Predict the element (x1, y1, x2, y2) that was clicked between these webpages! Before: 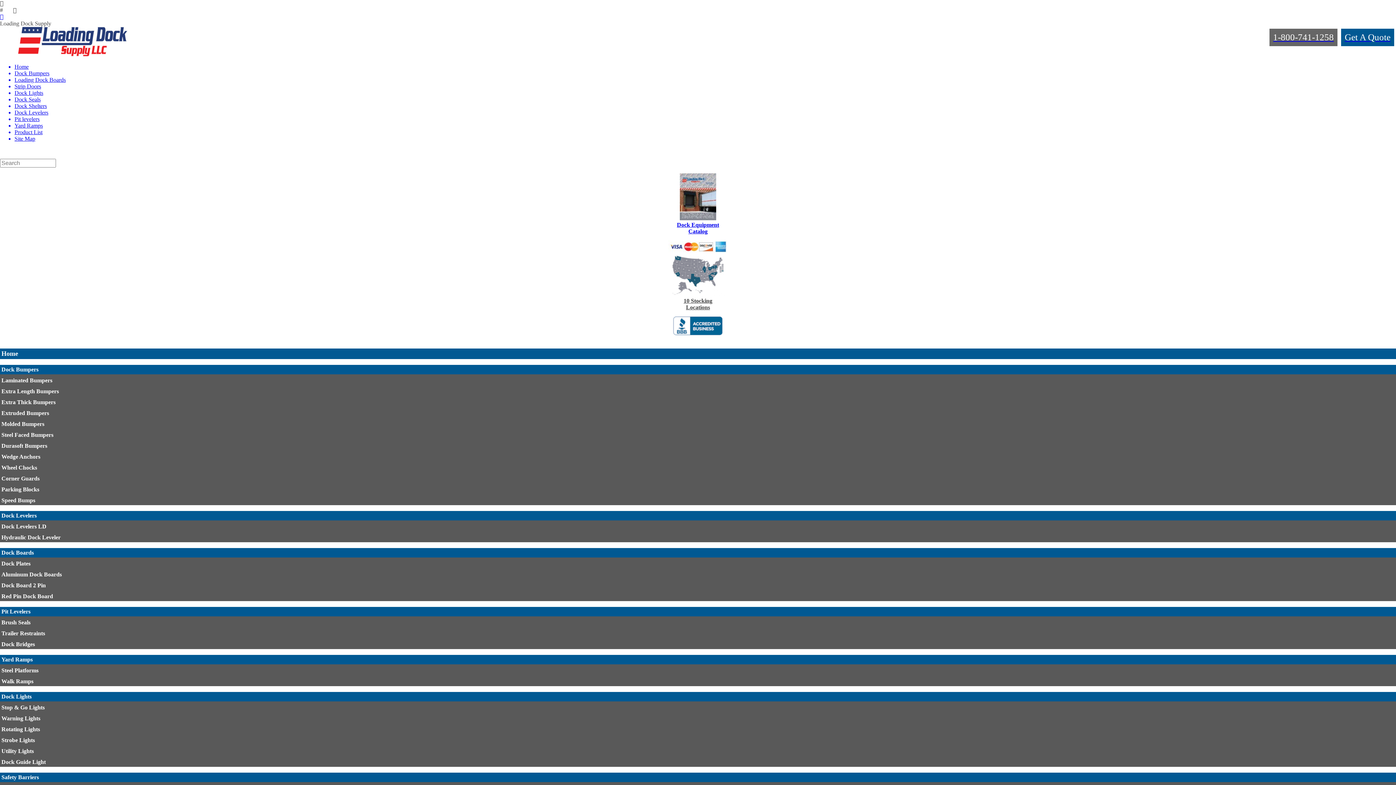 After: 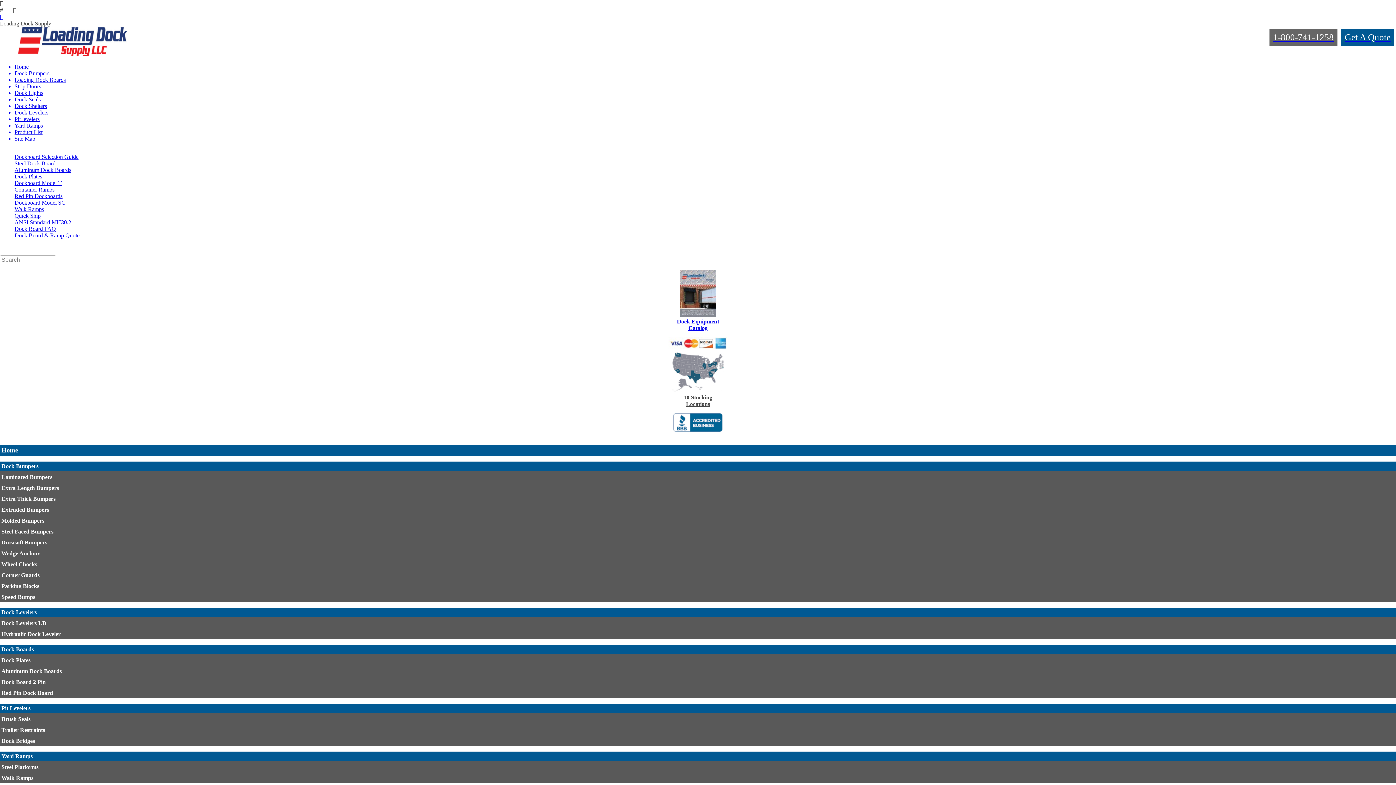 Action: label: Dock Plates bbox: (0, 559, 1396, 568)